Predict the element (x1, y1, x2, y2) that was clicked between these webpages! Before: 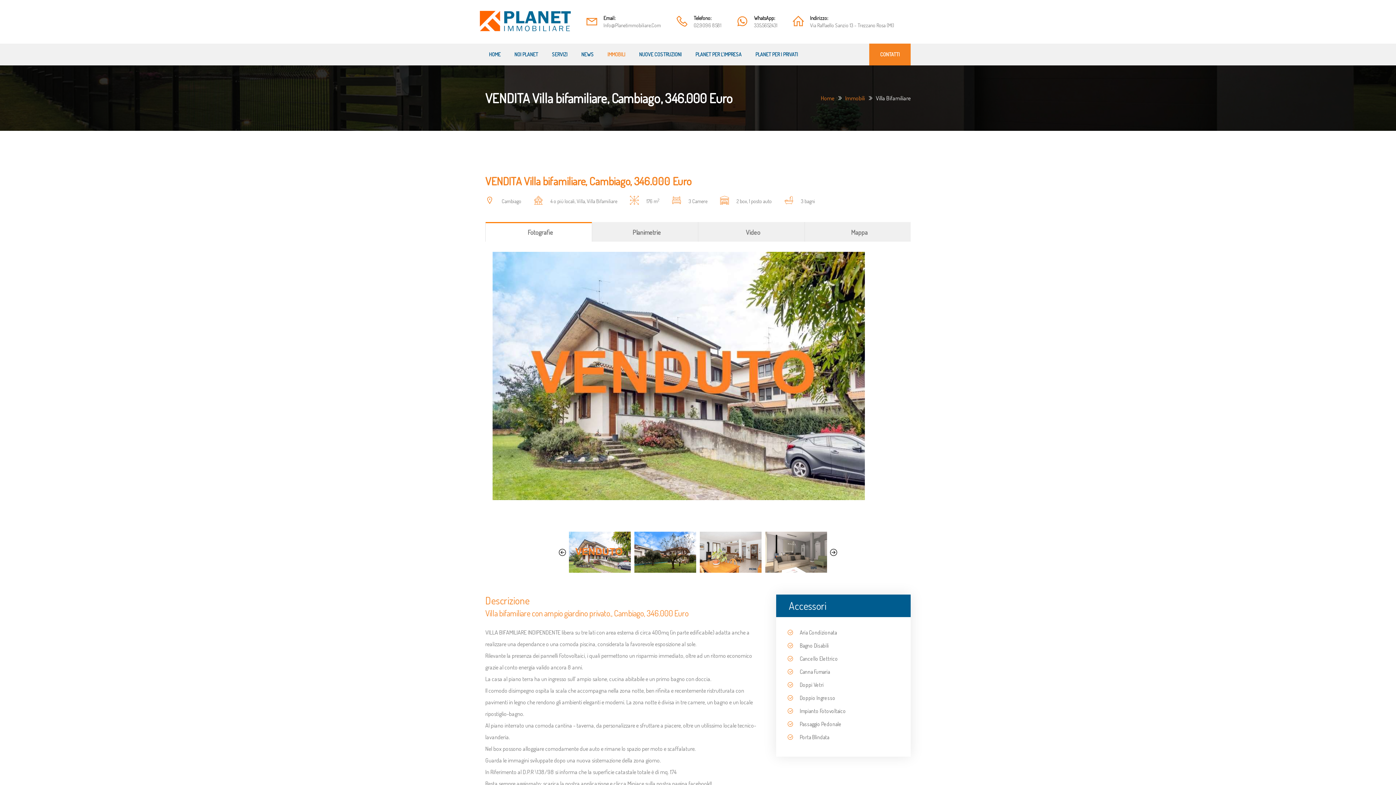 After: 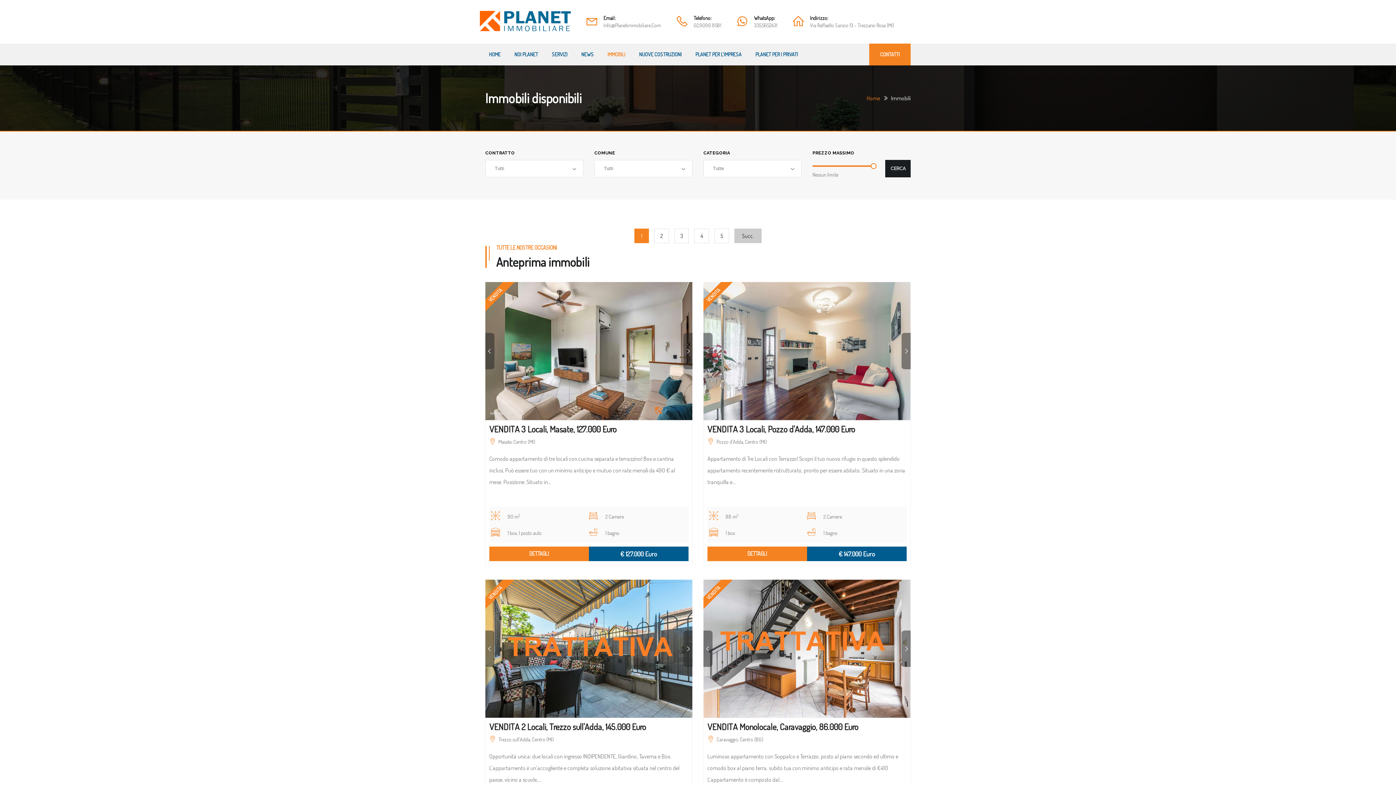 Action: bbox: (604, 43, 629, 65) label: IMMOBILI